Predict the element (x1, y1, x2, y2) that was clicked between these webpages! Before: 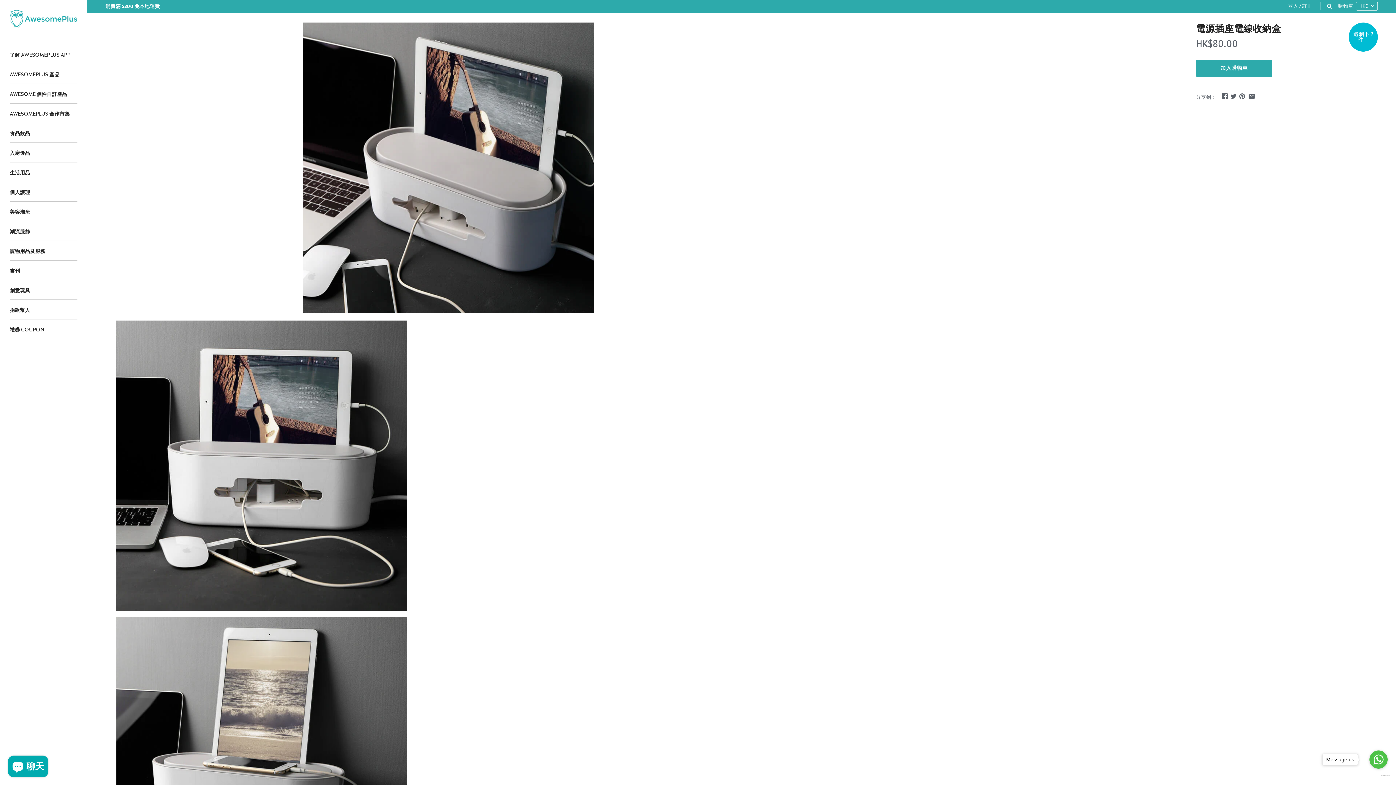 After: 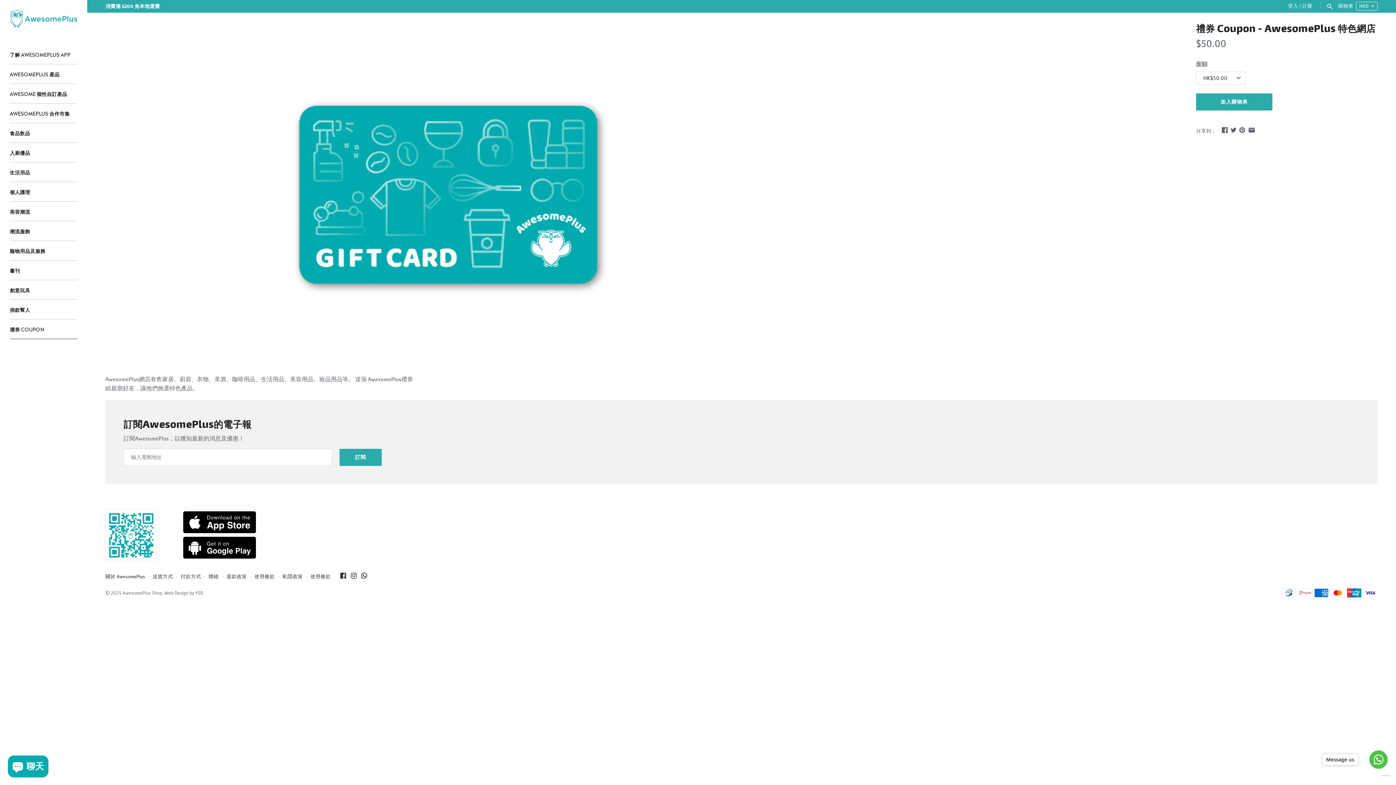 Action: bbox: (9, 319, 77, 339) label: 禮券 COUPON